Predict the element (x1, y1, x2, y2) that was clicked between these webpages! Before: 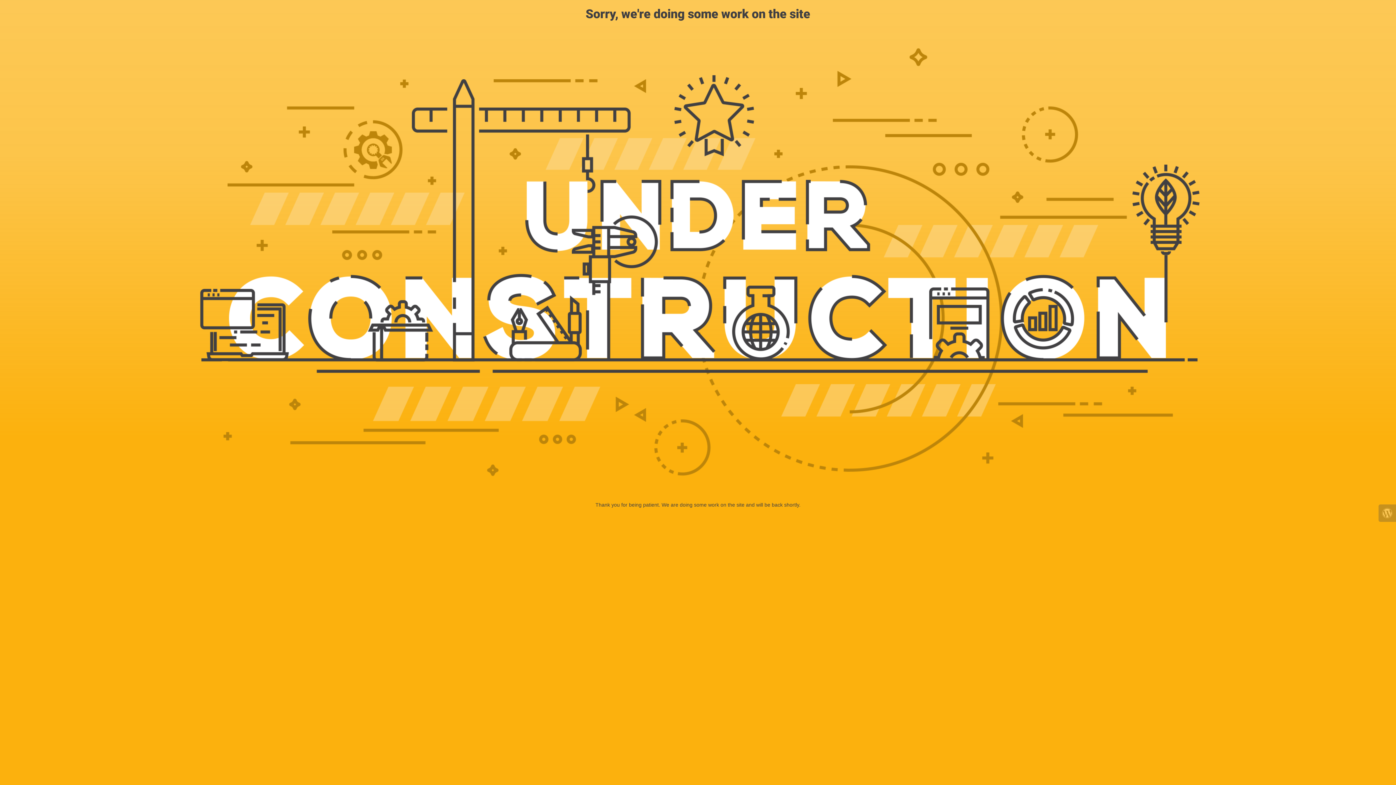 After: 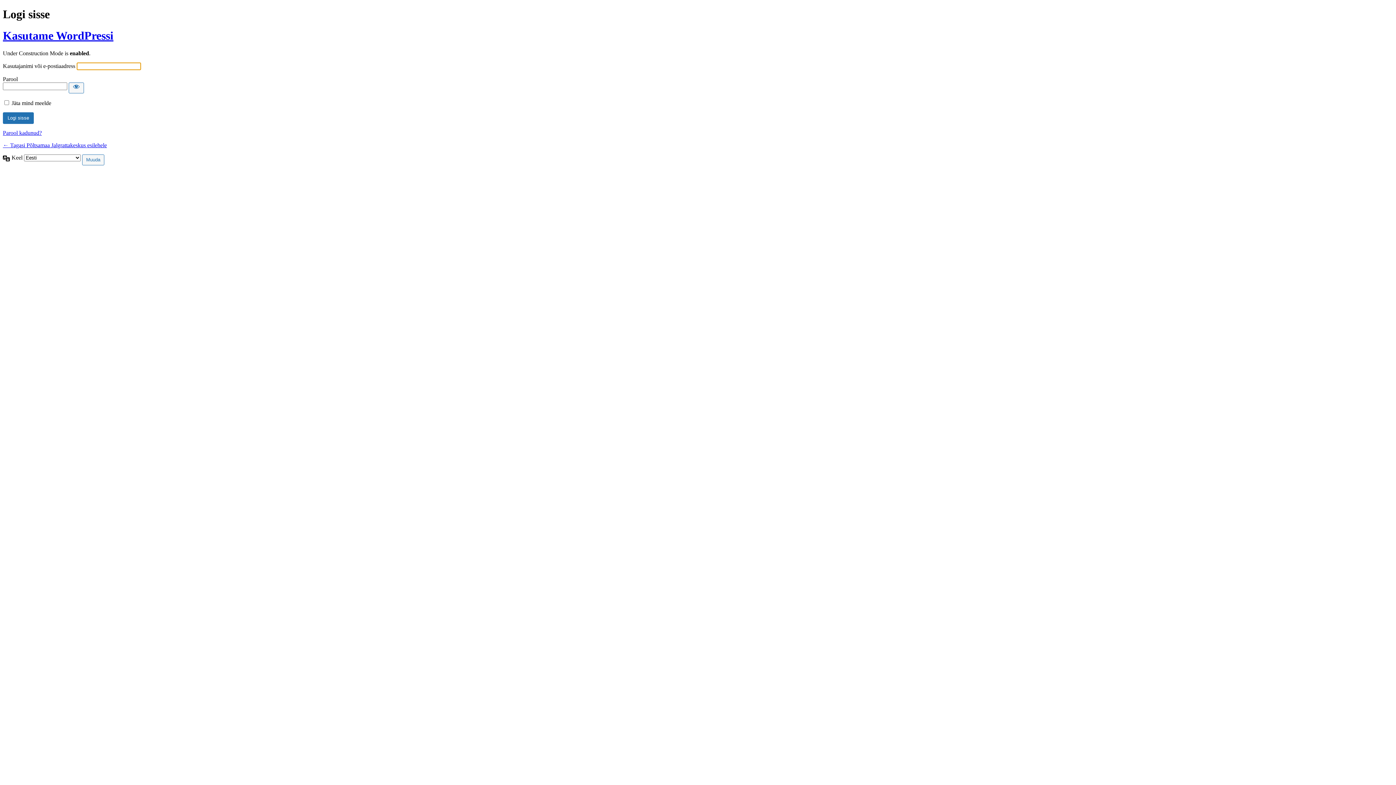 Action: bbox: (1378, 504, 1396, 522)